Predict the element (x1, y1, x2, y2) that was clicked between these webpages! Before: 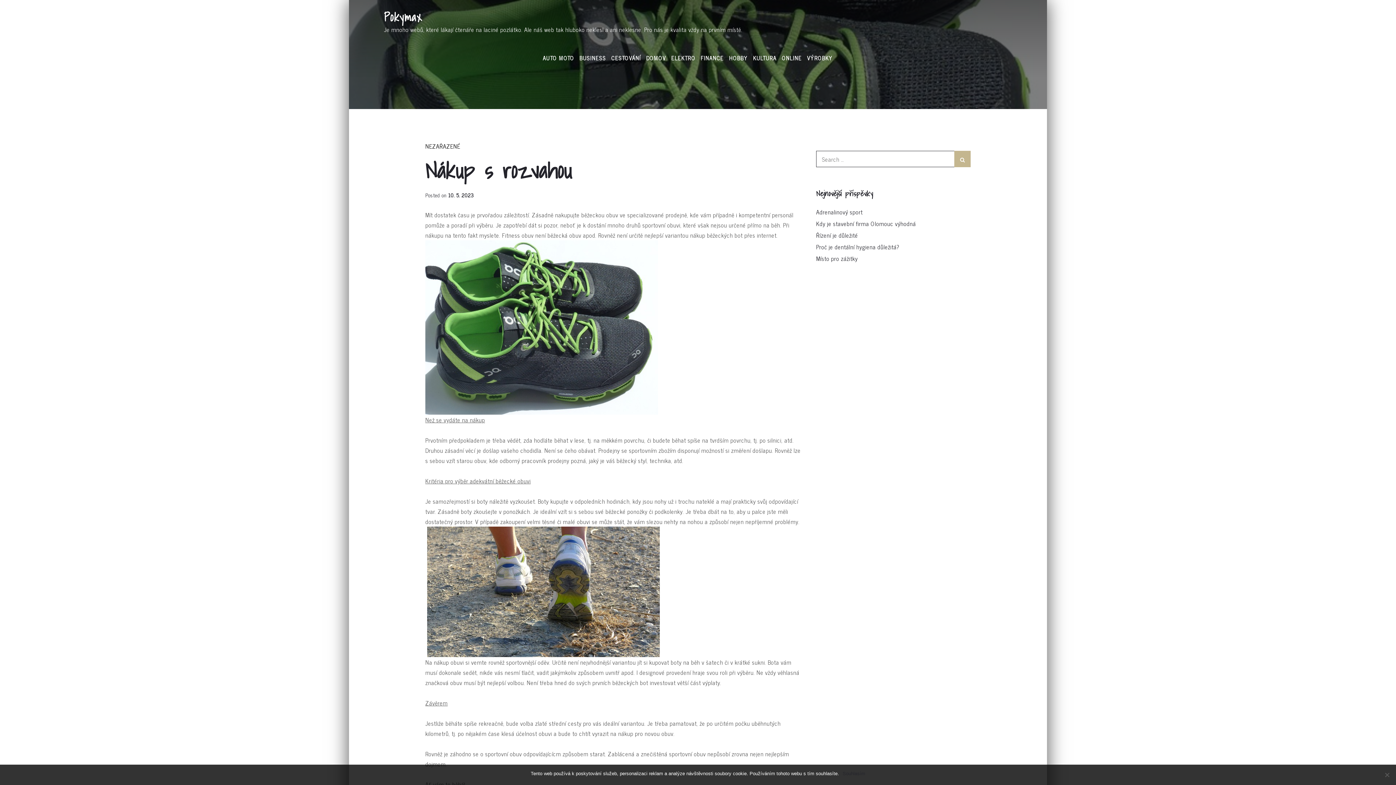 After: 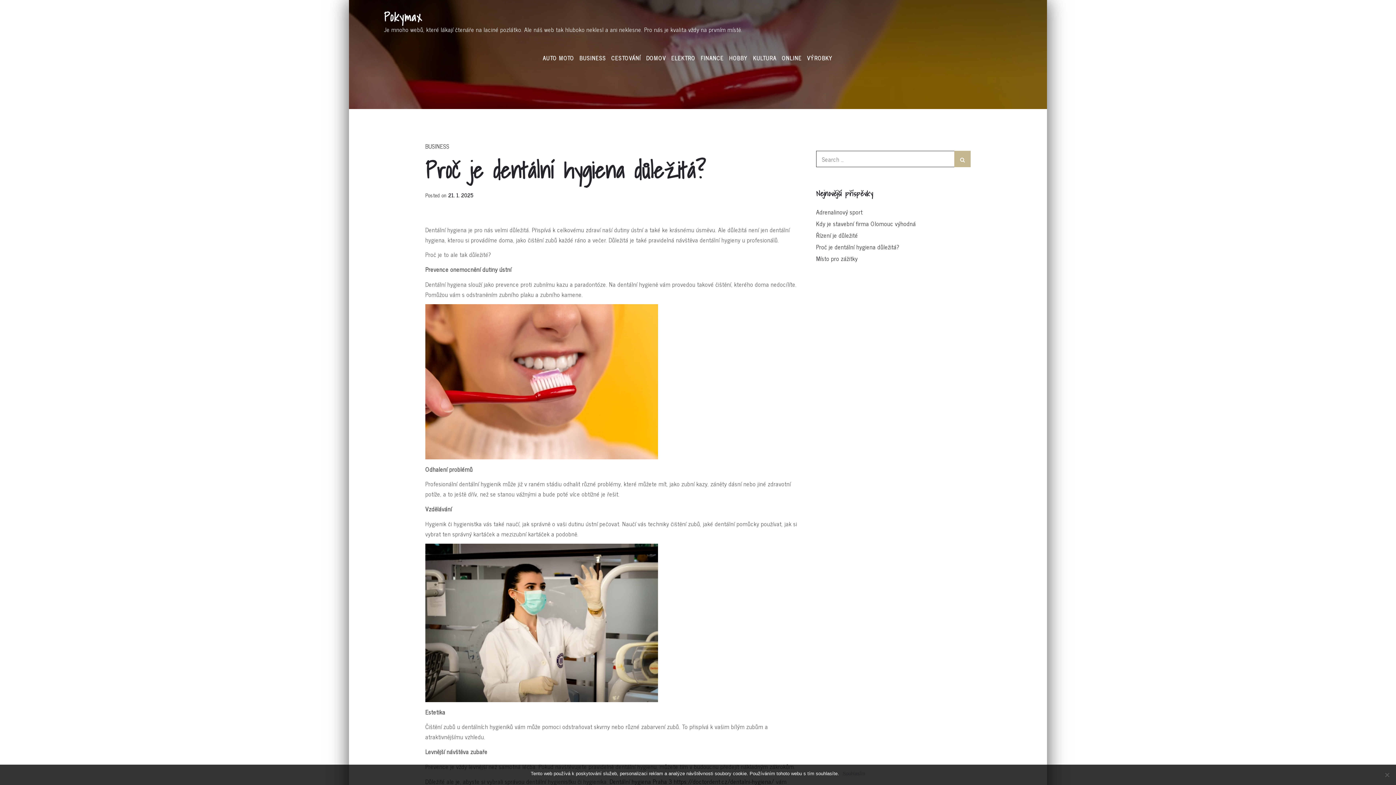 Action: bbox: (816, 242, 899, 251) label: Proč je dentální hygiena důležitá?